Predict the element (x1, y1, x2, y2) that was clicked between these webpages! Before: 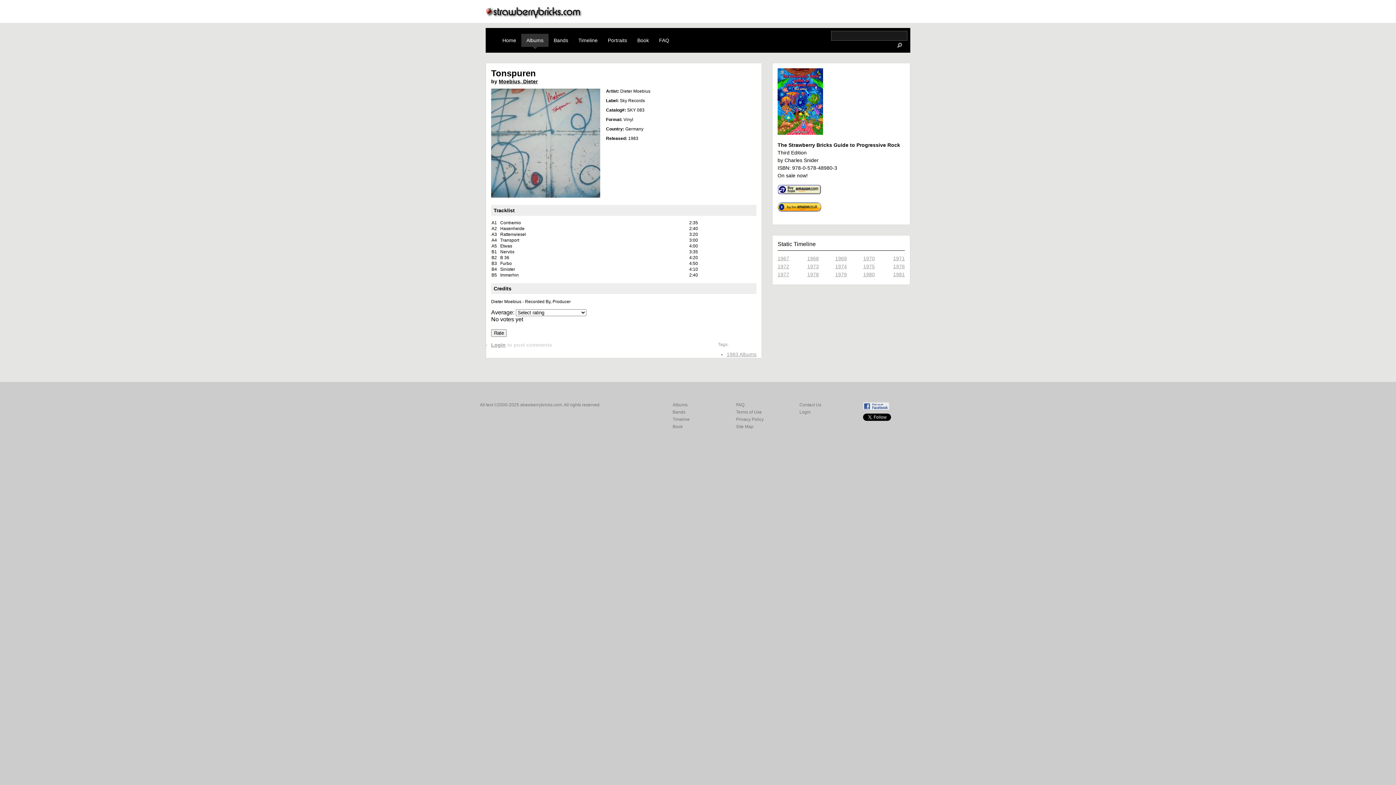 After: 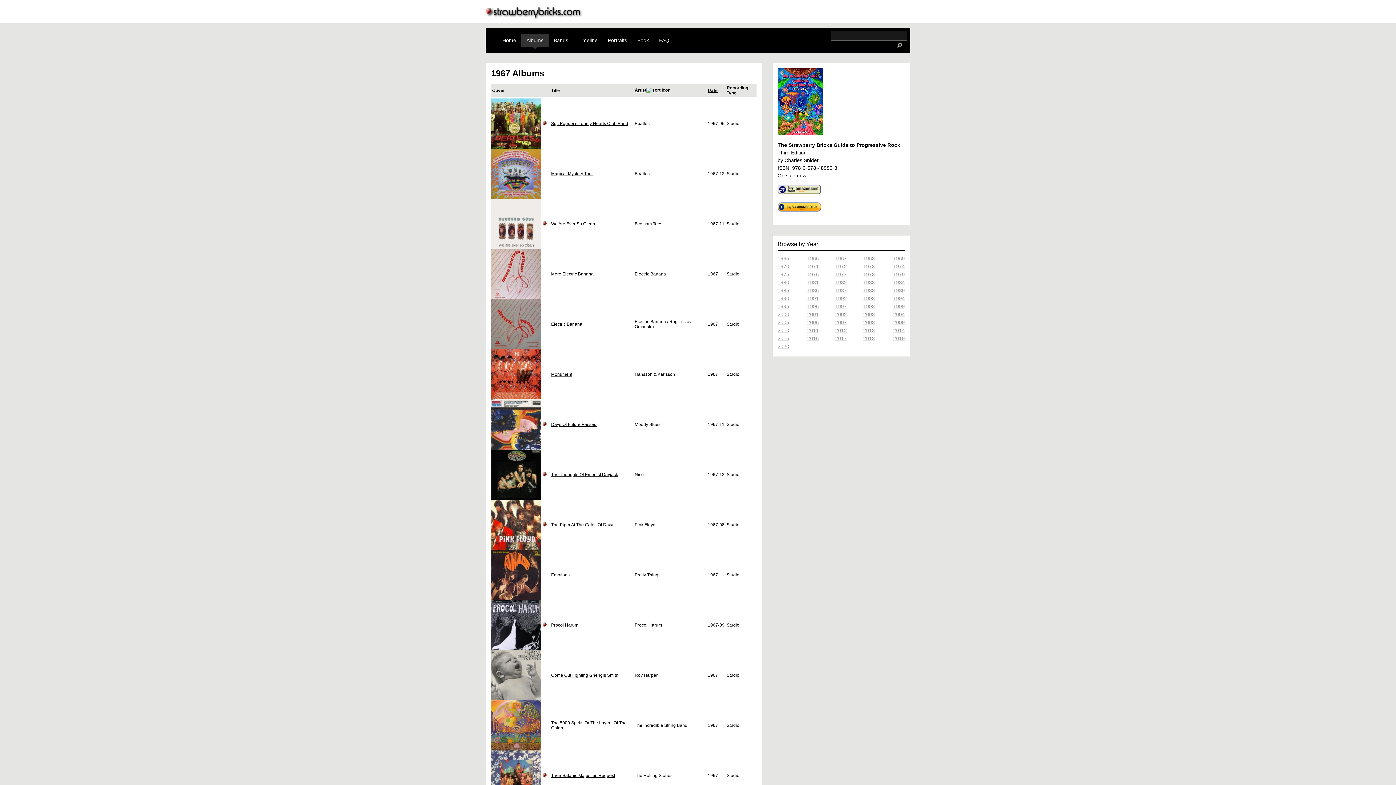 Action: label: Albums bbox: (521, 33, 548, 46)